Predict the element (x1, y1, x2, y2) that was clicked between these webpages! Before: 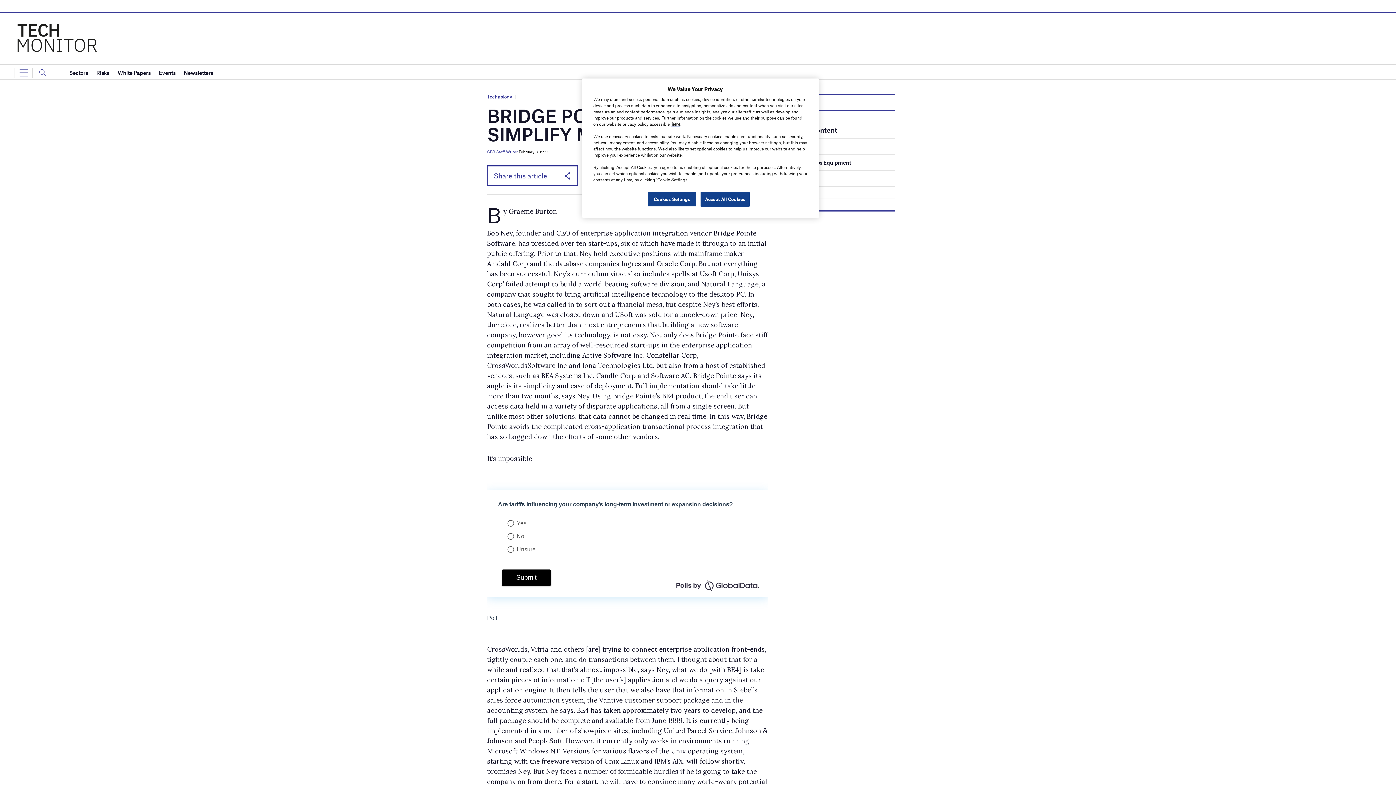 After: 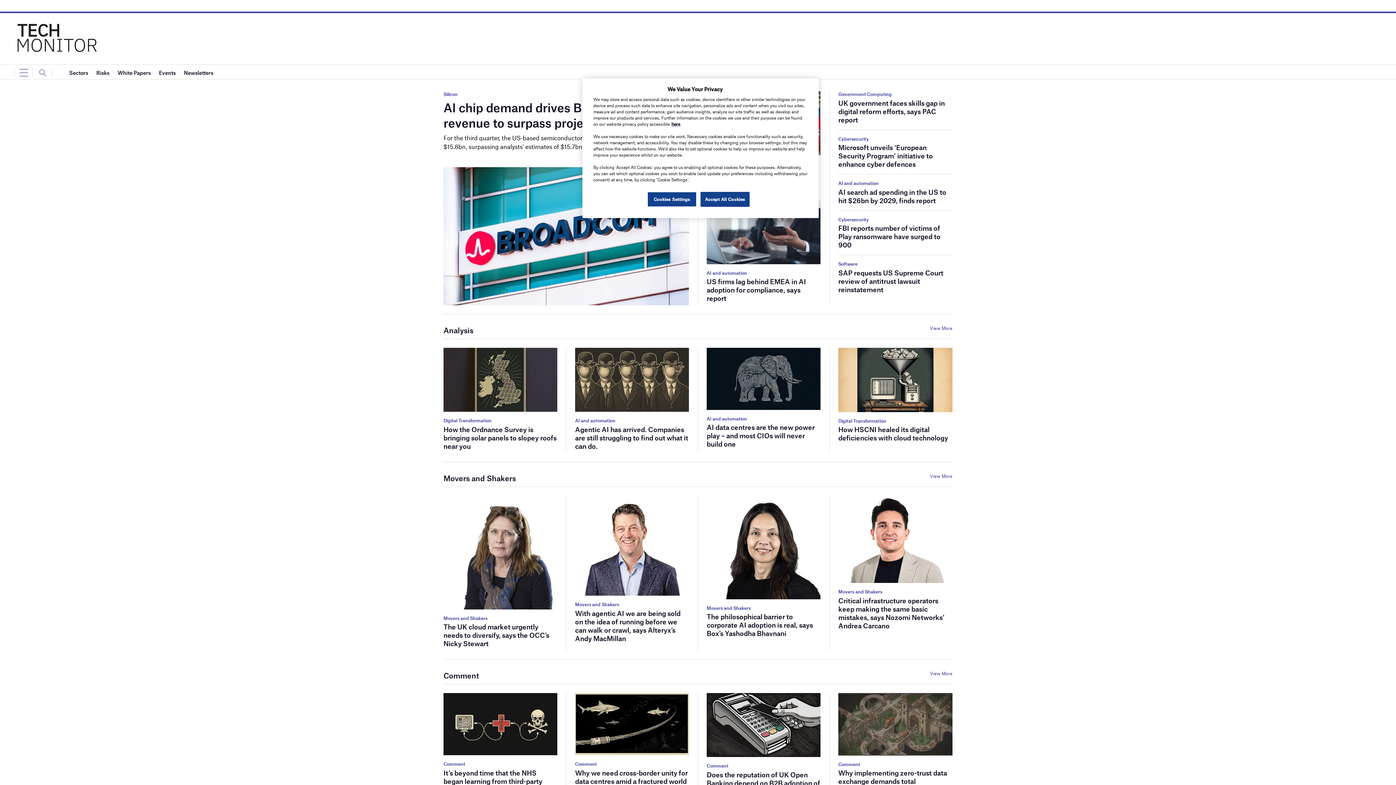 Action: bbox: (14, 34, 98, 39)